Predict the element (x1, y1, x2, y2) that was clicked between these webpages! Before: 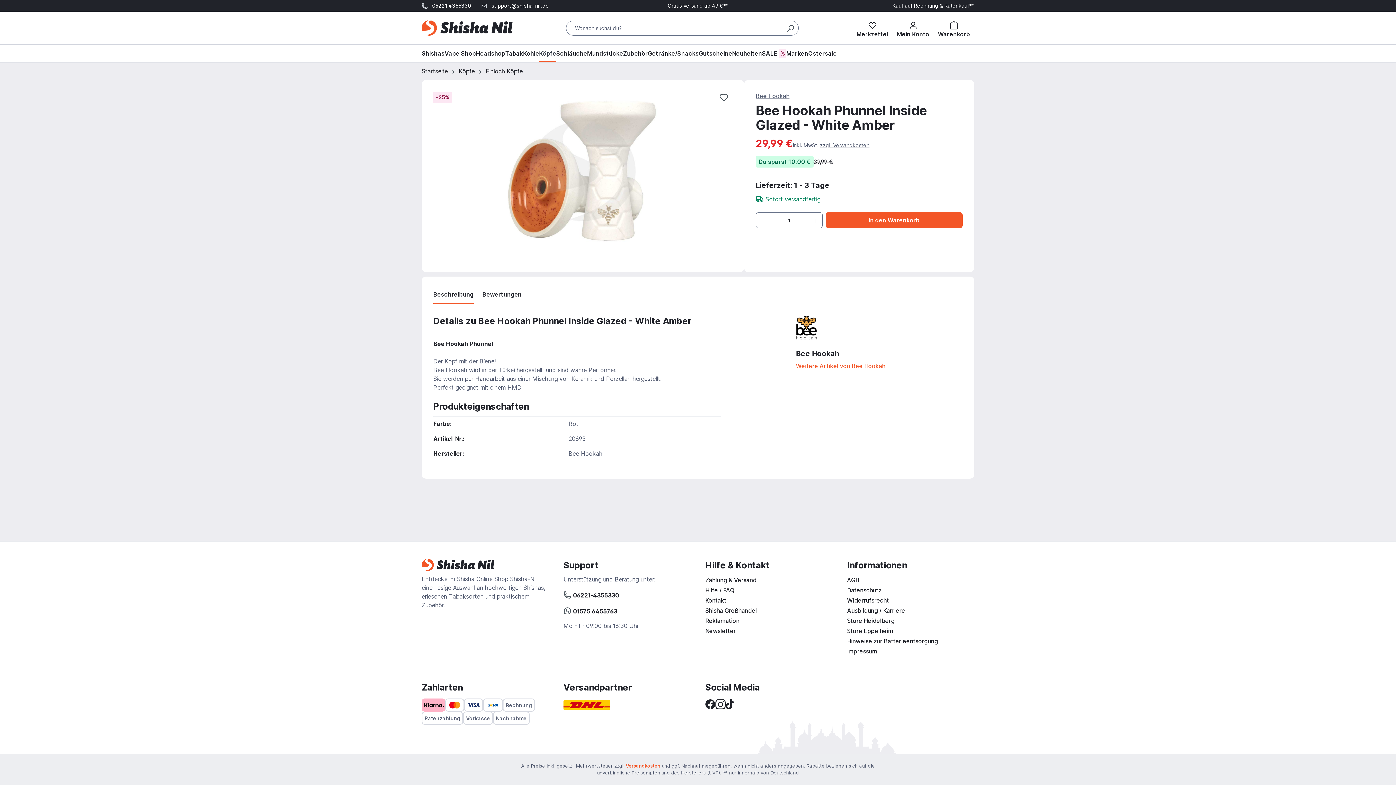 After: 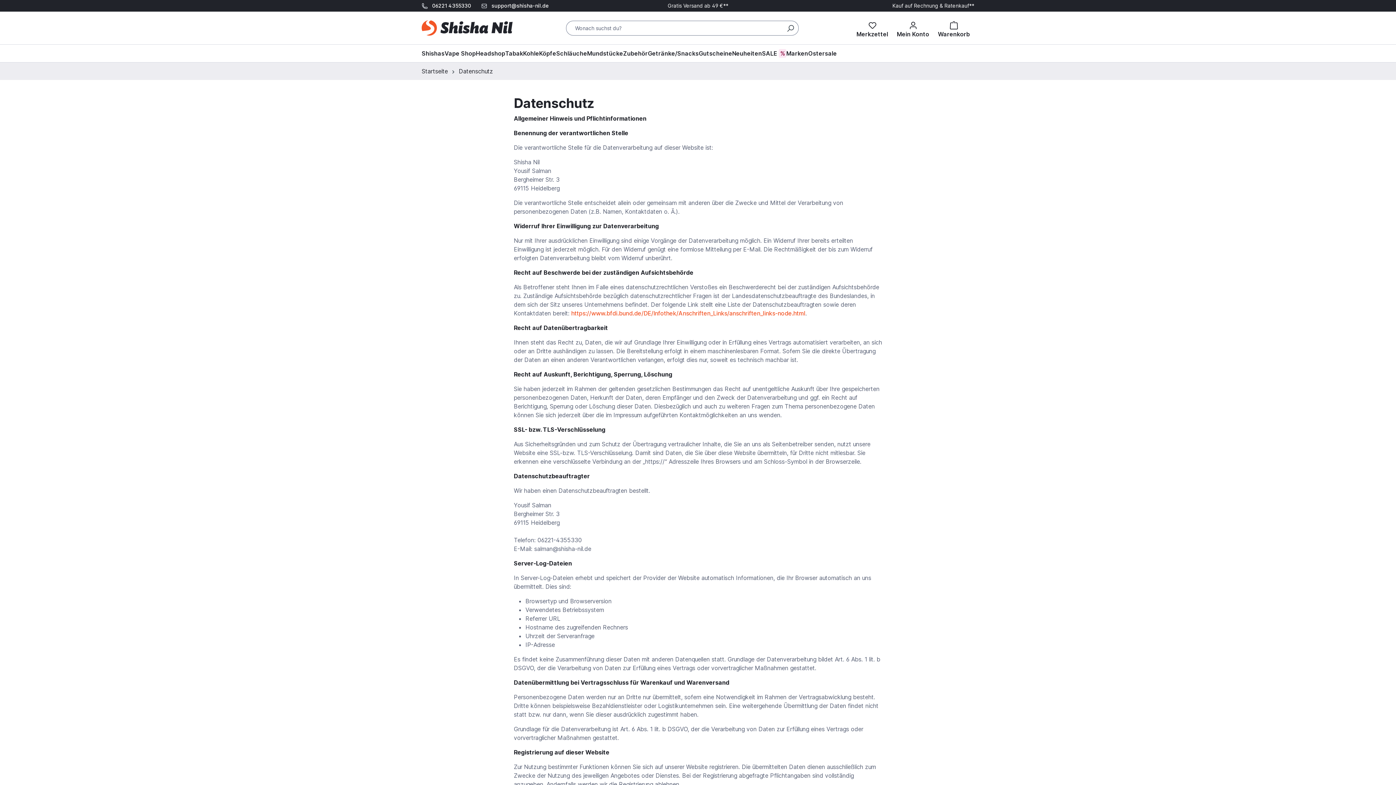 Action: label: Datenschutz bbox: (847, 586, 881, 594)